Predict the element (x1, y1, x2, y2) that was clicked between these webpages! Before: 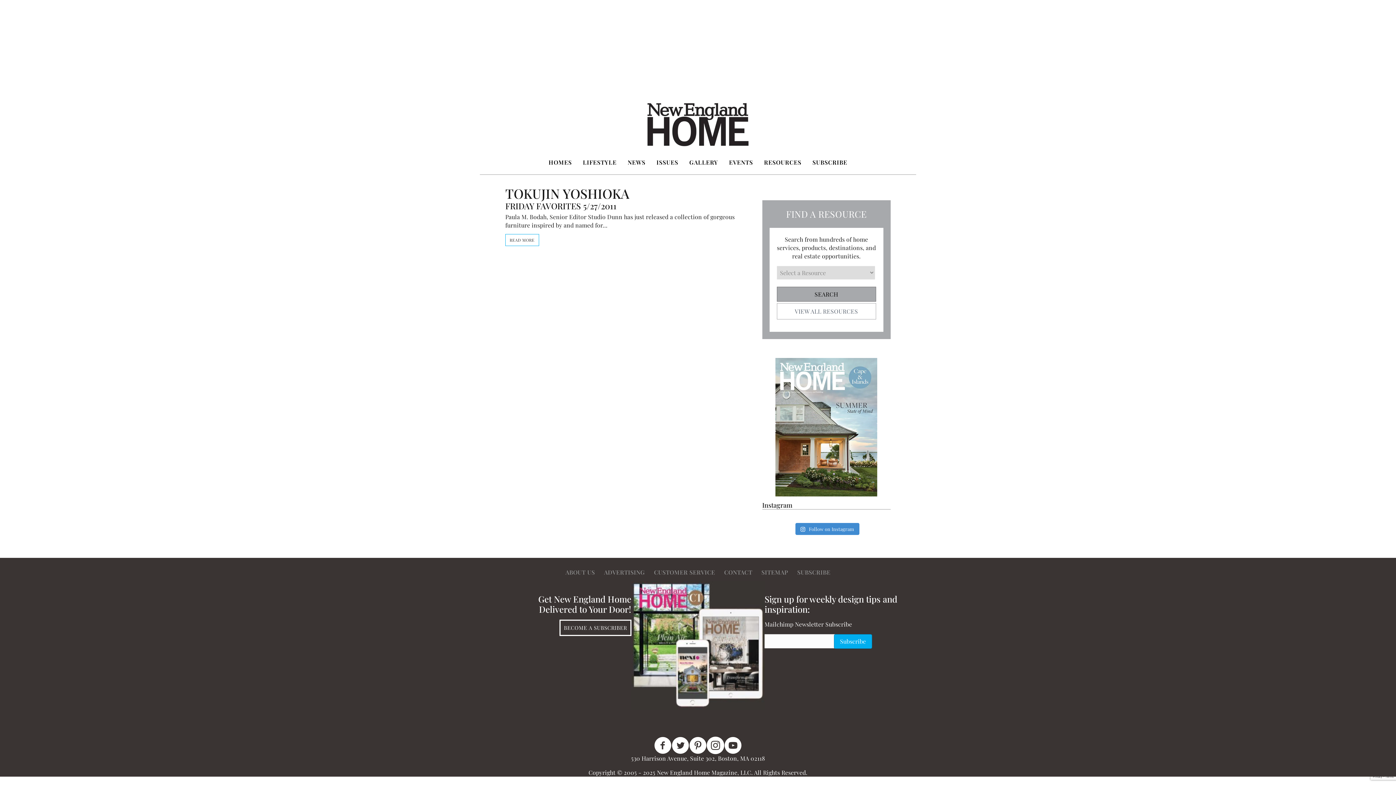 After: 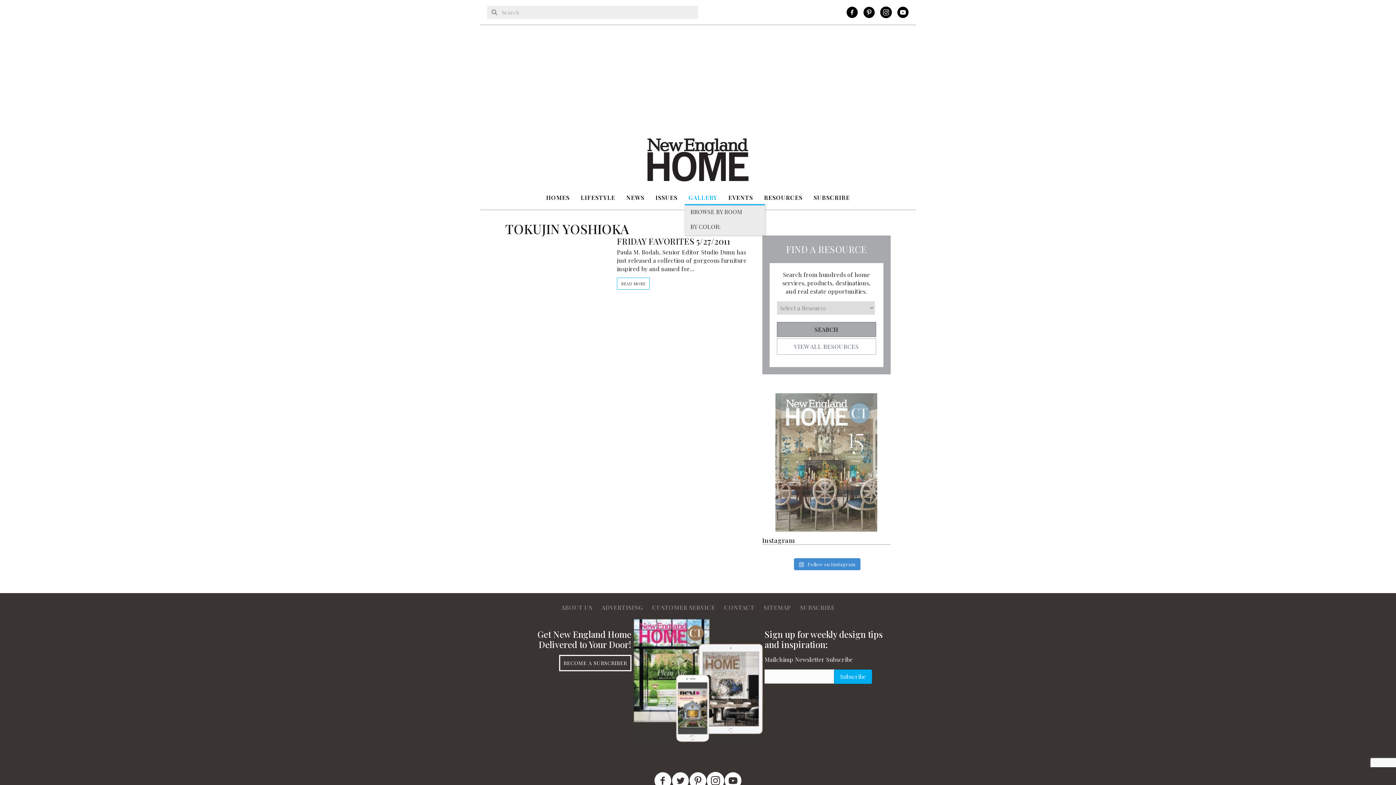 Action: bbox: (685, 155, 721, 168) label: GALLERY